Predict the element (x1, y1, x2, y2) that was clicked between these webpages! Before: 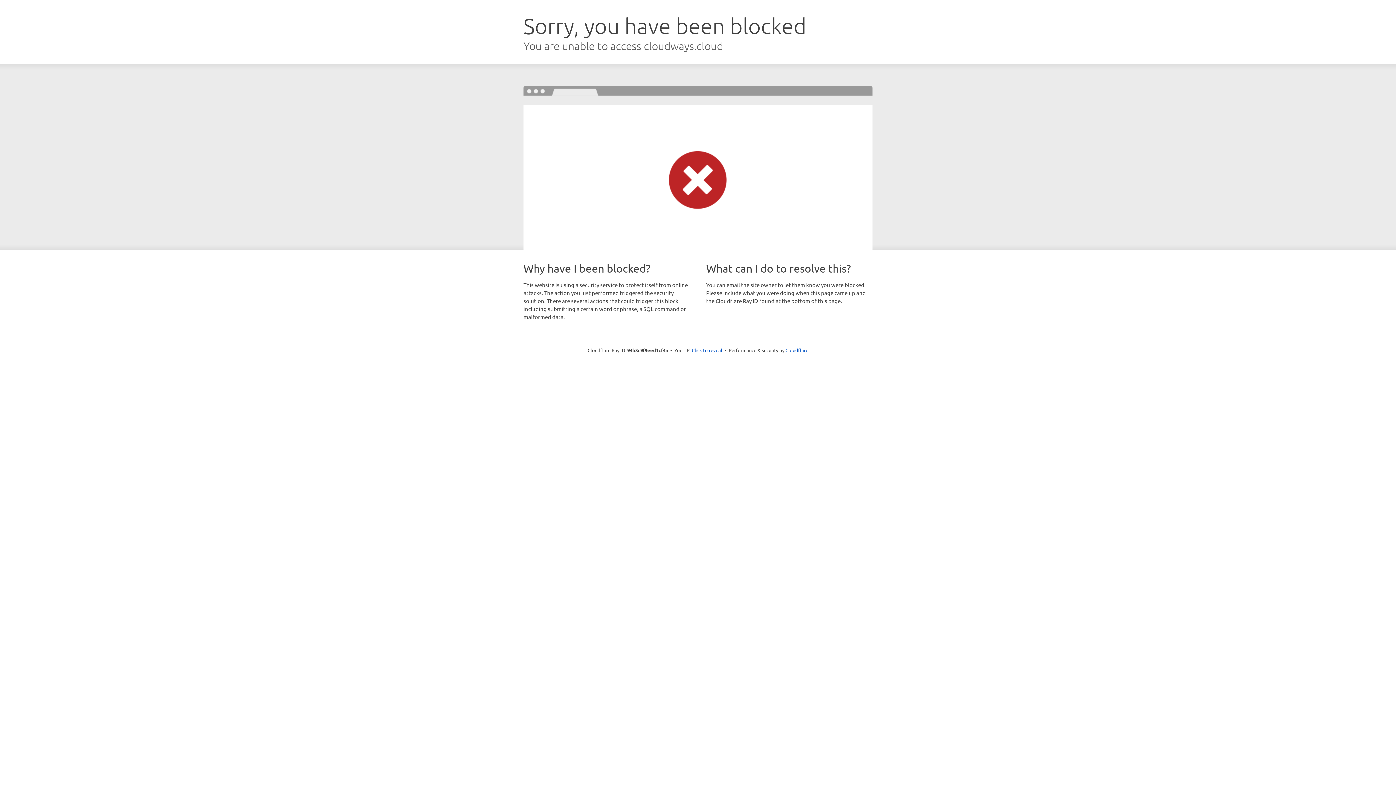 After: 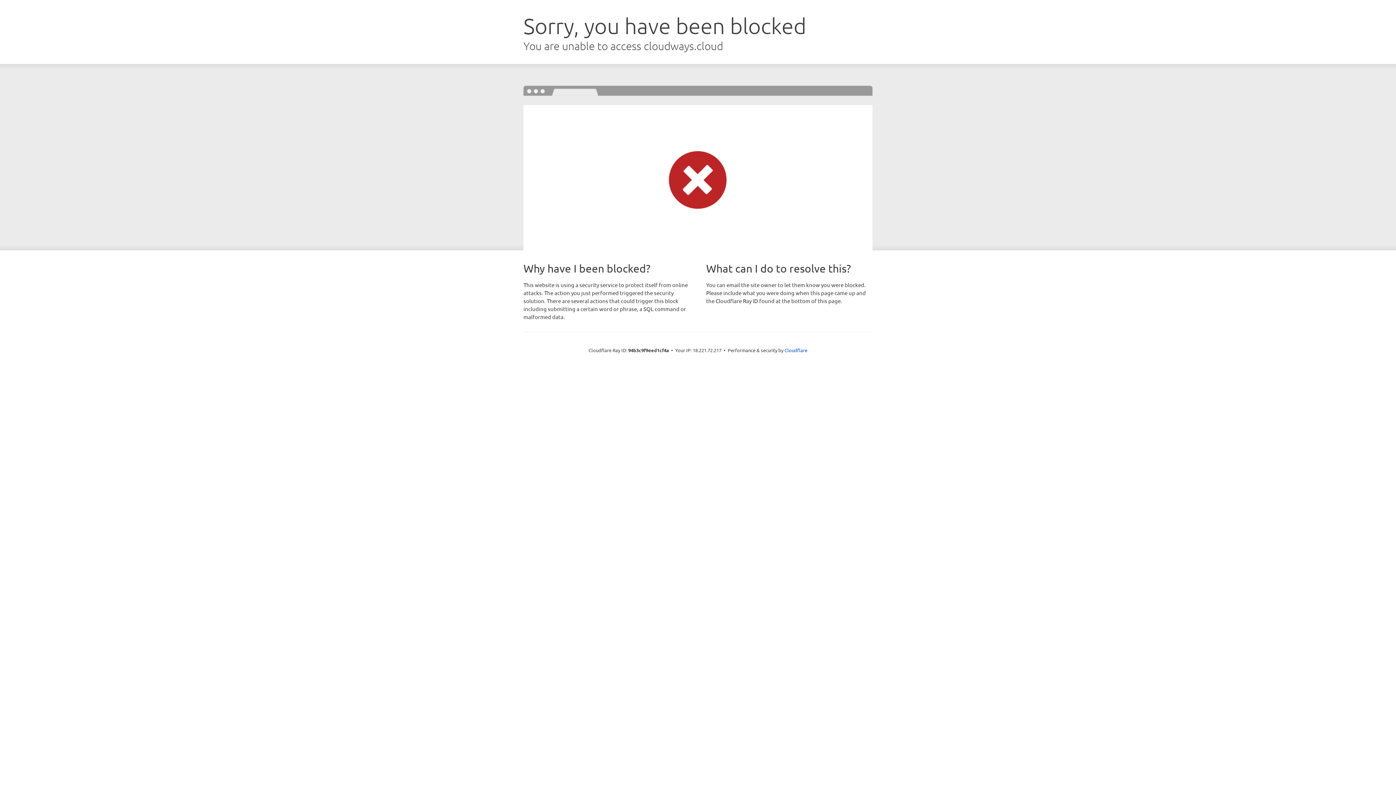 Action: bbox: (692, 346, 722, 353) label: Click to reveal